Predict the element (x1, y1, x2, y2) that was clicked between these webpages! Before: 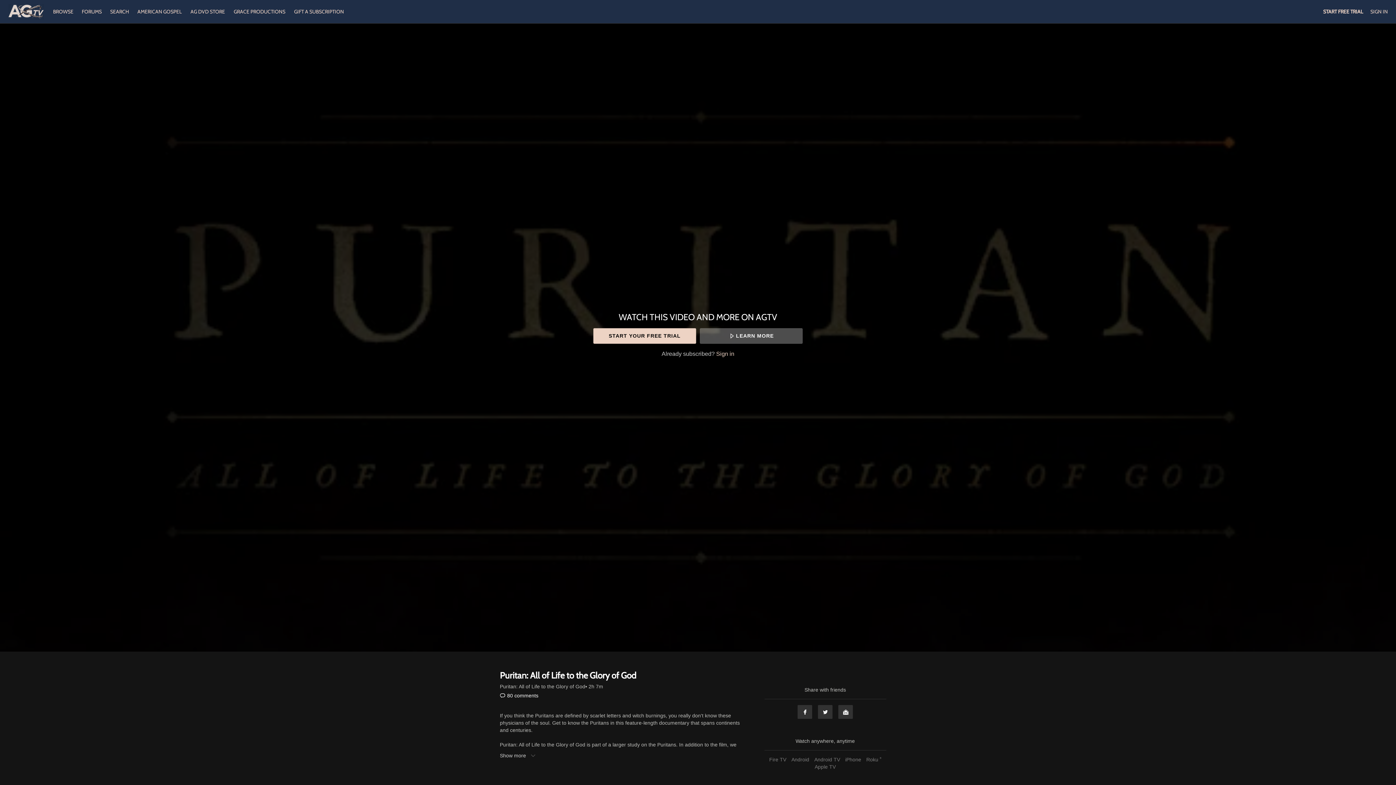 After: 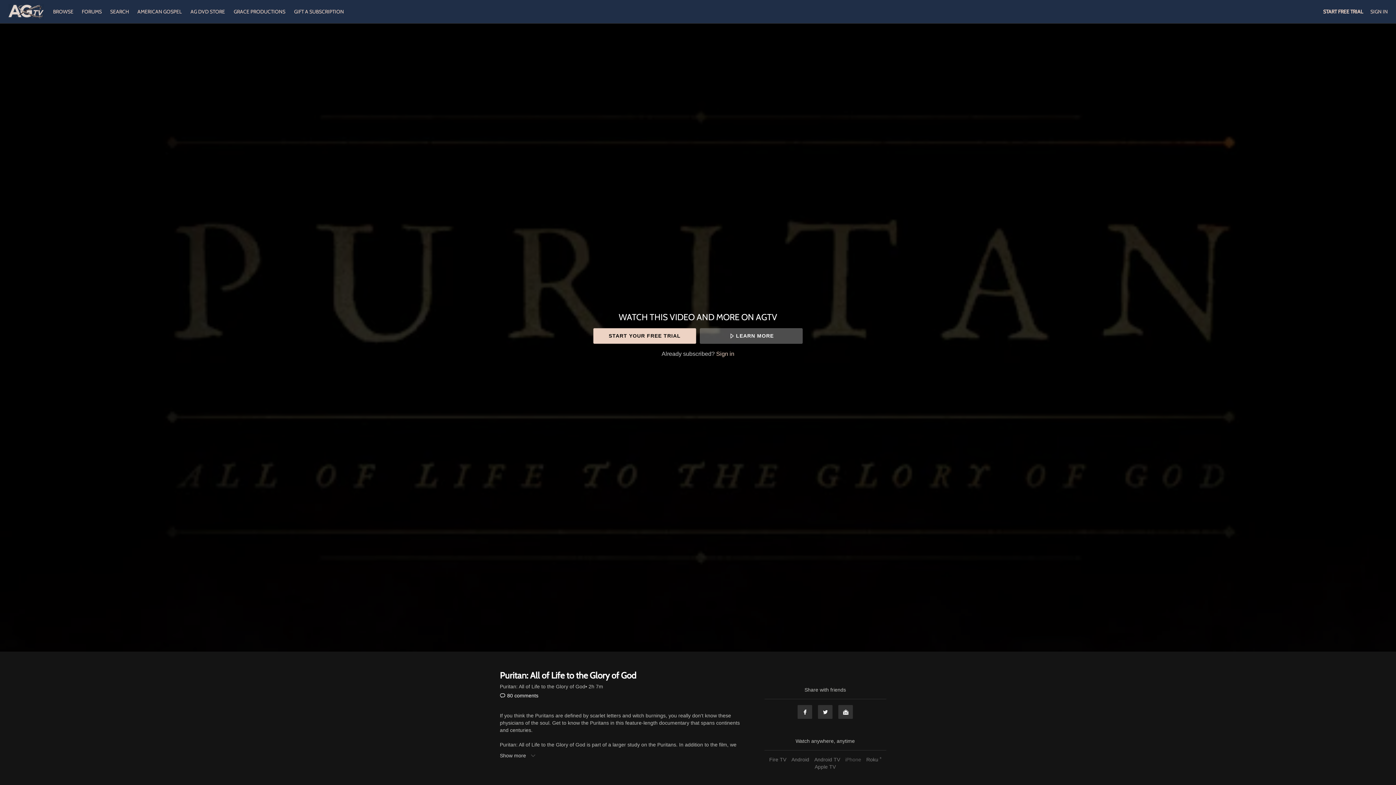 Action: label: iPhone bbox: (843, 757, 863, 762)